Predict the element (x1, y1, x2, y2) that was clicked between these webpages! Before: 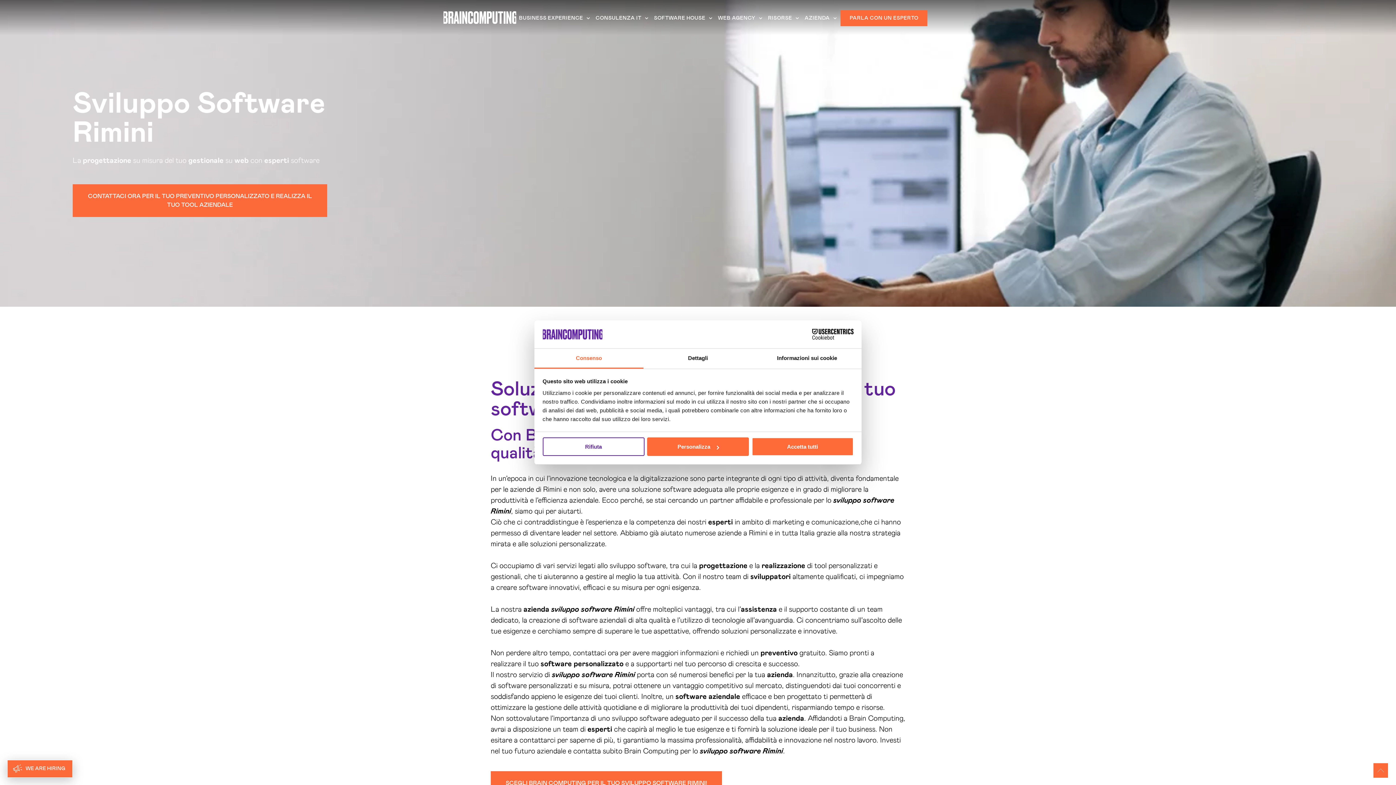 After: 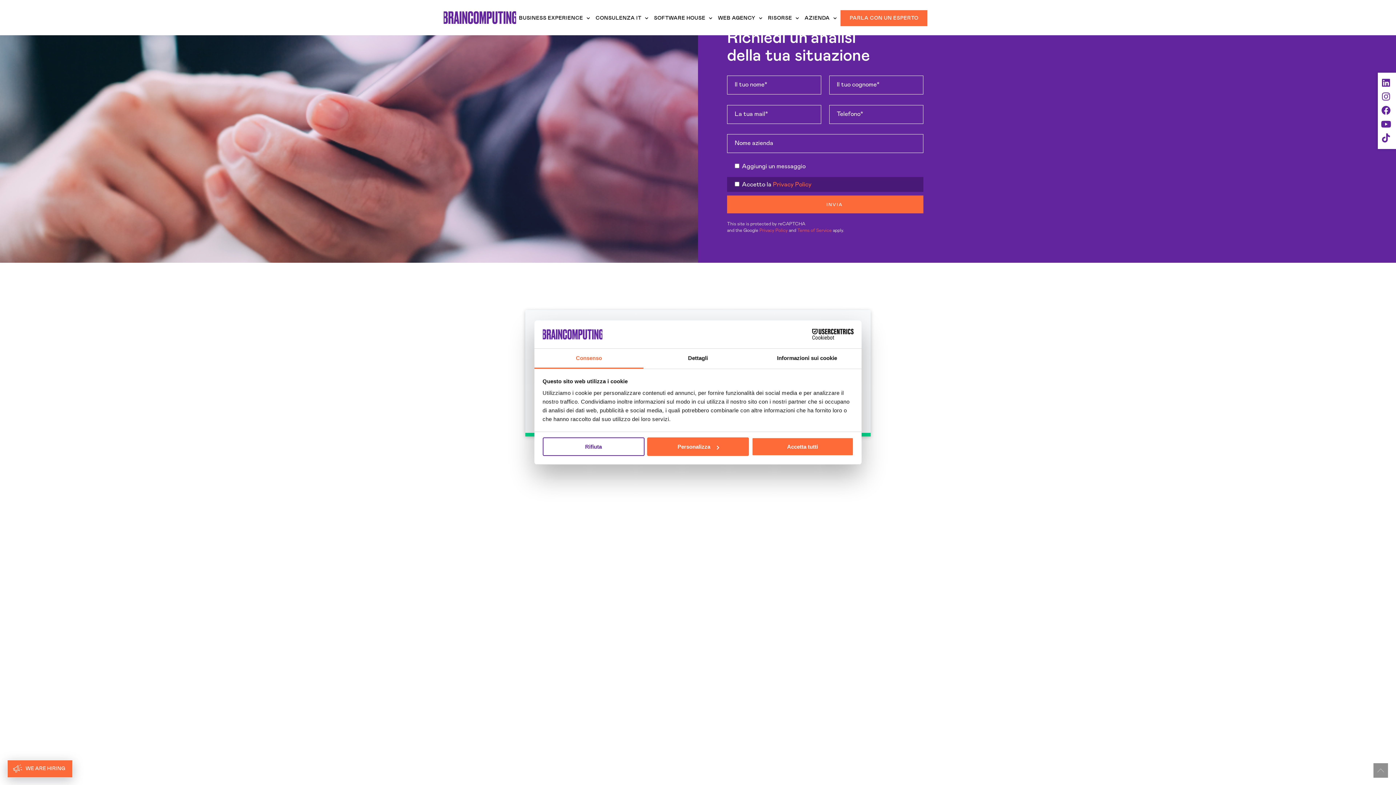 Action: label: SCEGLI BRAIN COMPUTING PER IL TUO SVILUPPO SOFTWARE RIMINI! bbox: (490, 772, 722, 796)